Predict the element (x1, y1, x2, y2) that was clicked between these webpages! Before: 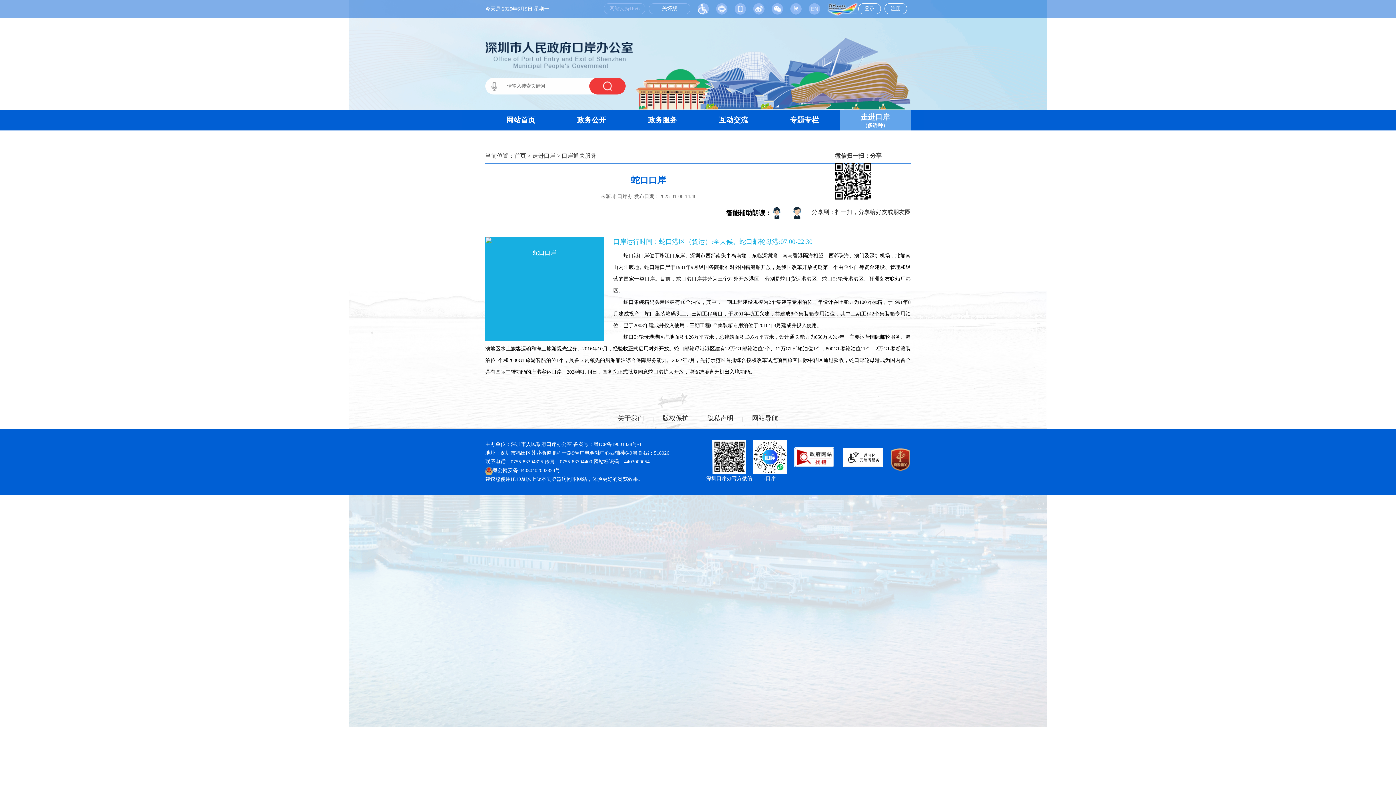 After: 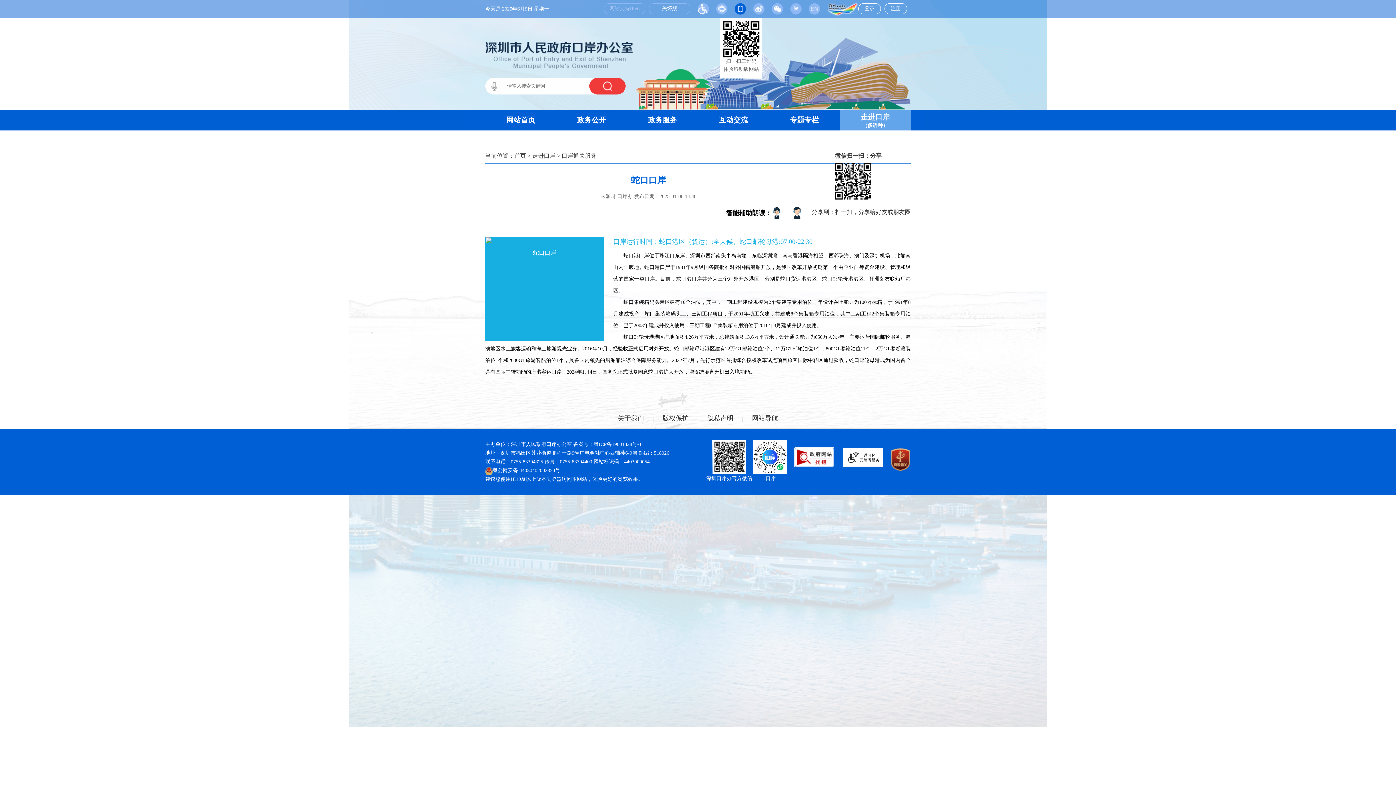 Action: bbox: (734, 3, 746, 14)